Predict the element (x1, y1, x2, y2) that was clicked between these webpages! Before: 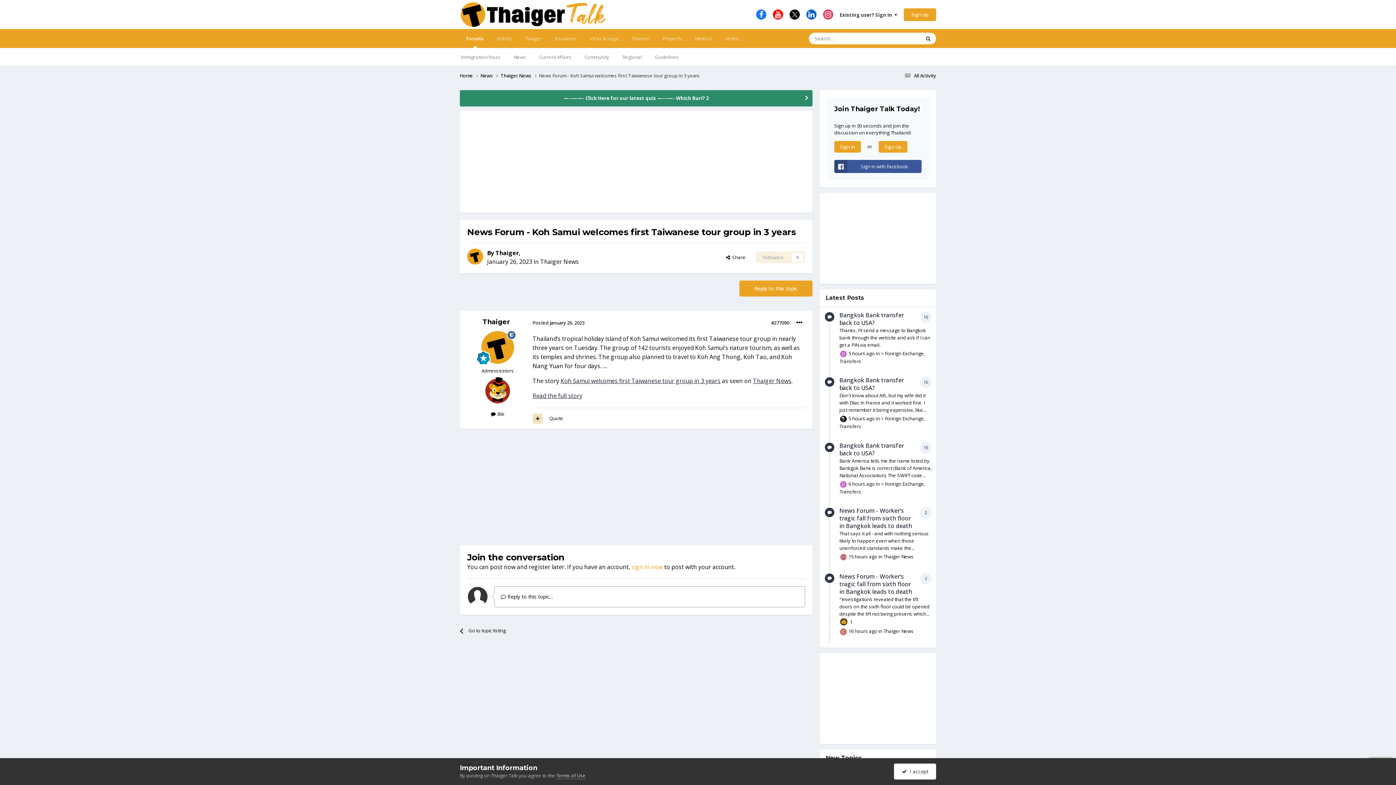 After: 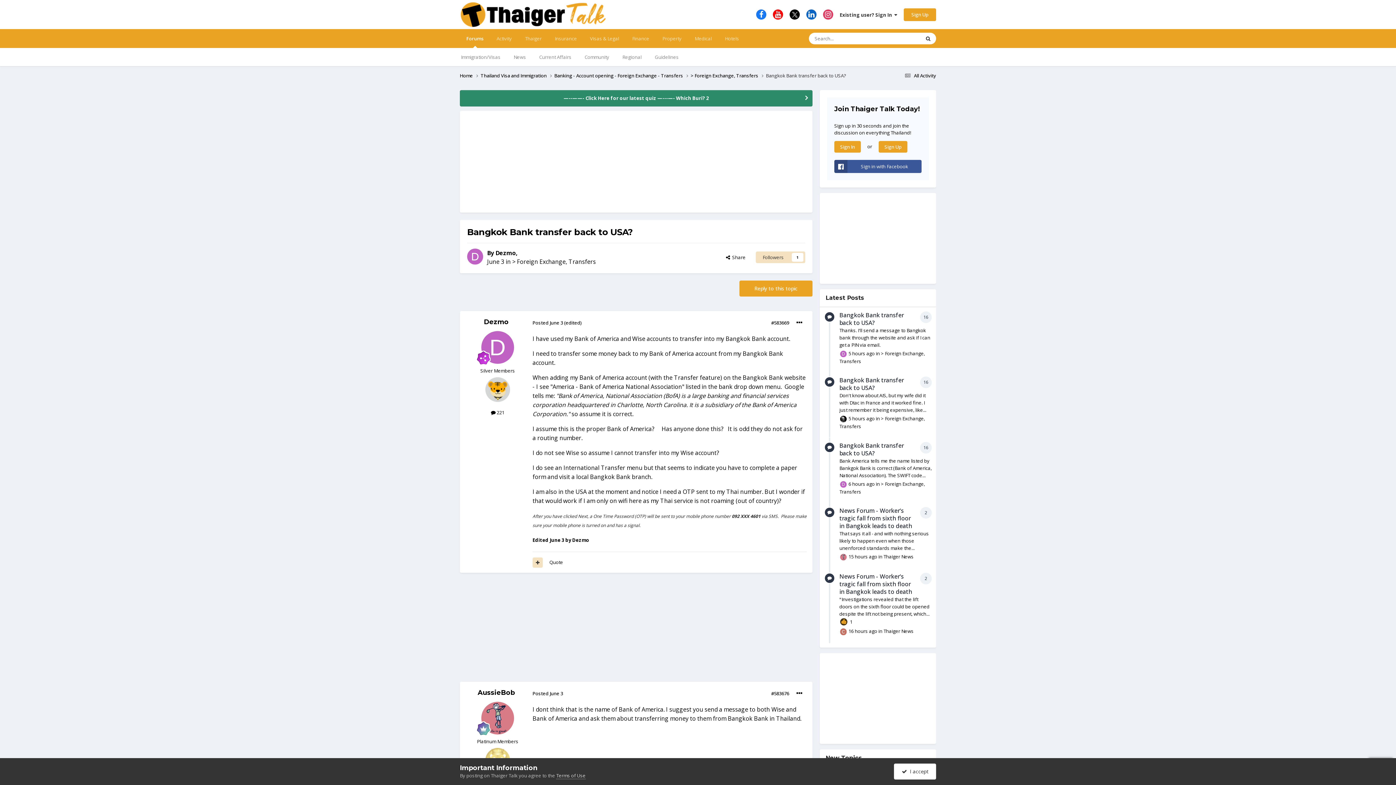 Action: label: Bangkok Bank transfer back to USA? bbox: (839, 376, 904, 392)